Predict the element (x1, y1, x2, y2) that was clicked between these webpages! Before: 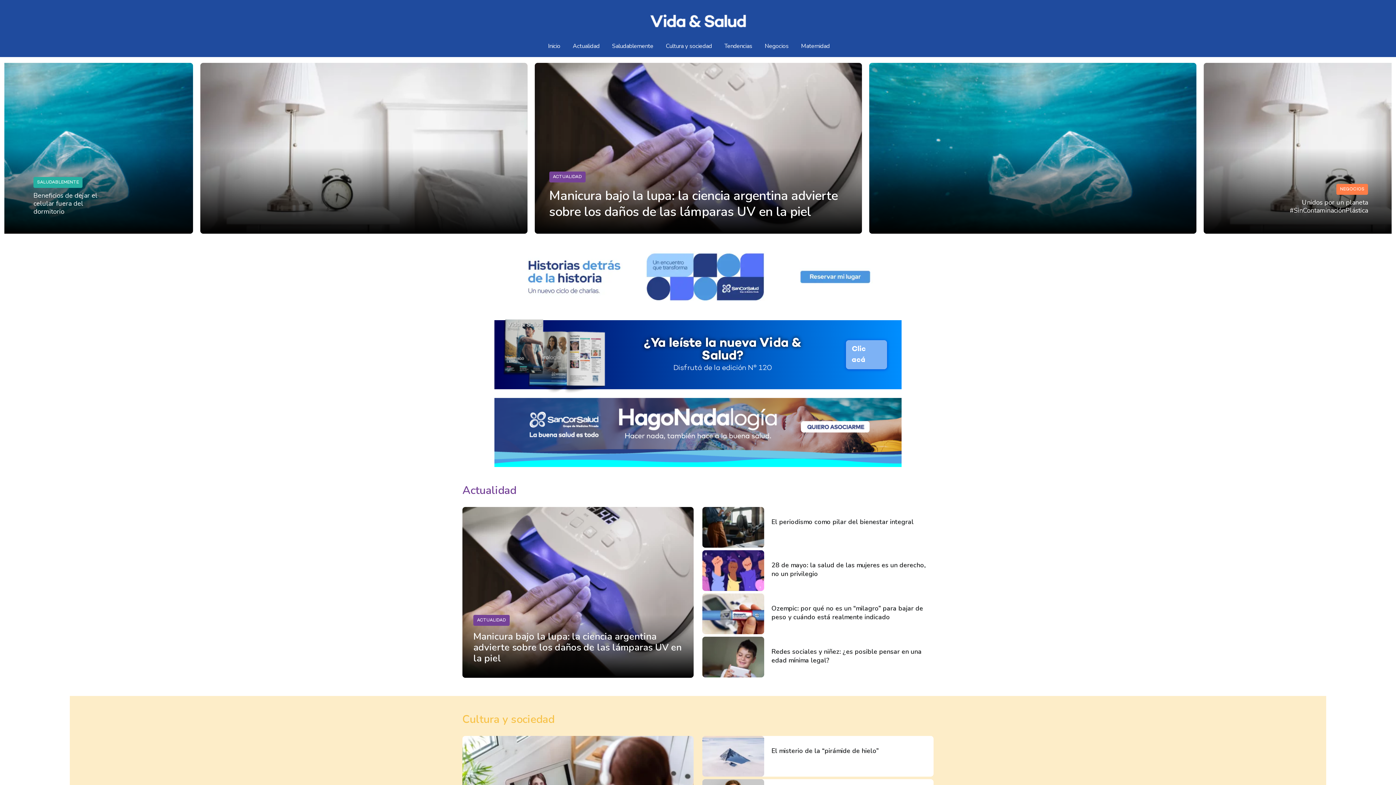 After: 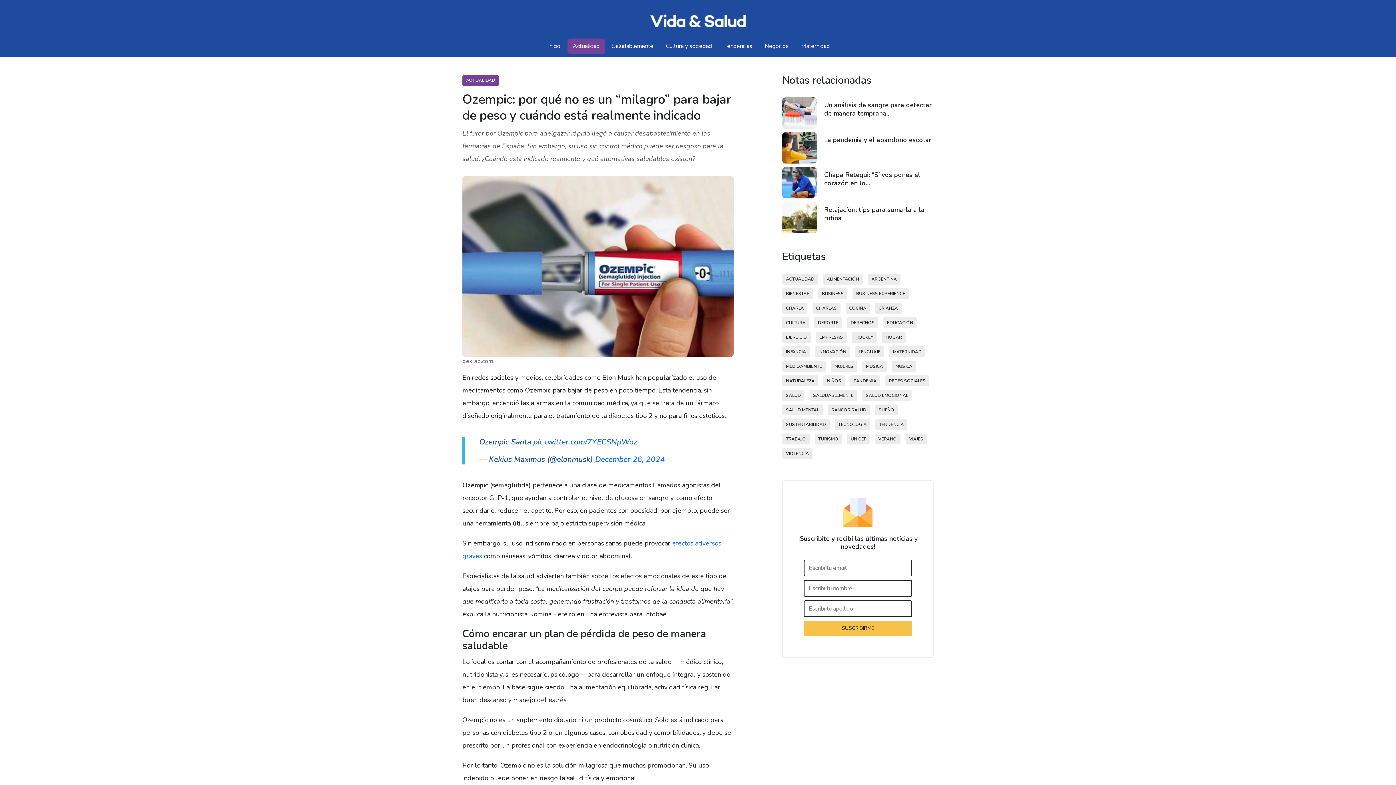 Action: label: Ozempic: por qué no es un “milagro” para bajar de peso y cuándo está realmente indicado bbox: (771, 604, 923, 625)